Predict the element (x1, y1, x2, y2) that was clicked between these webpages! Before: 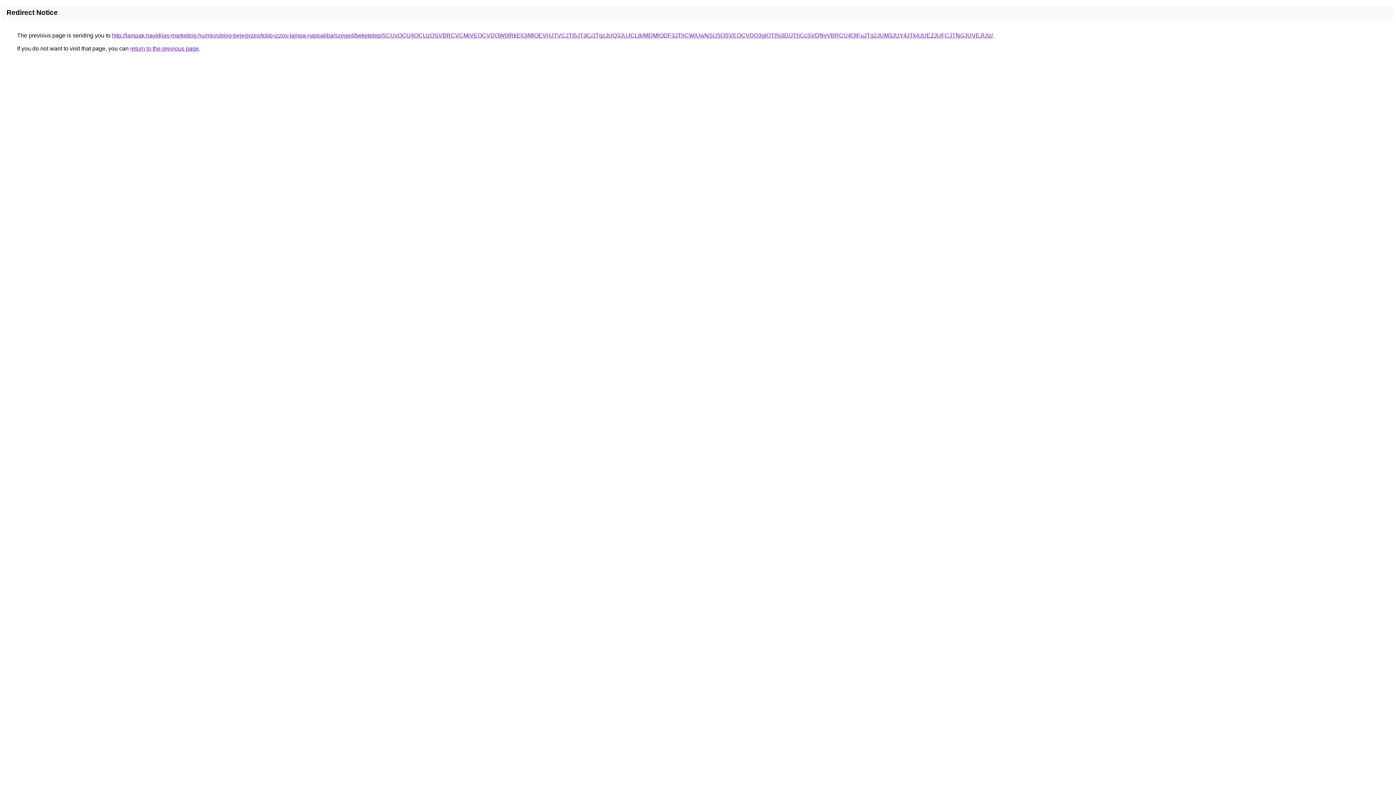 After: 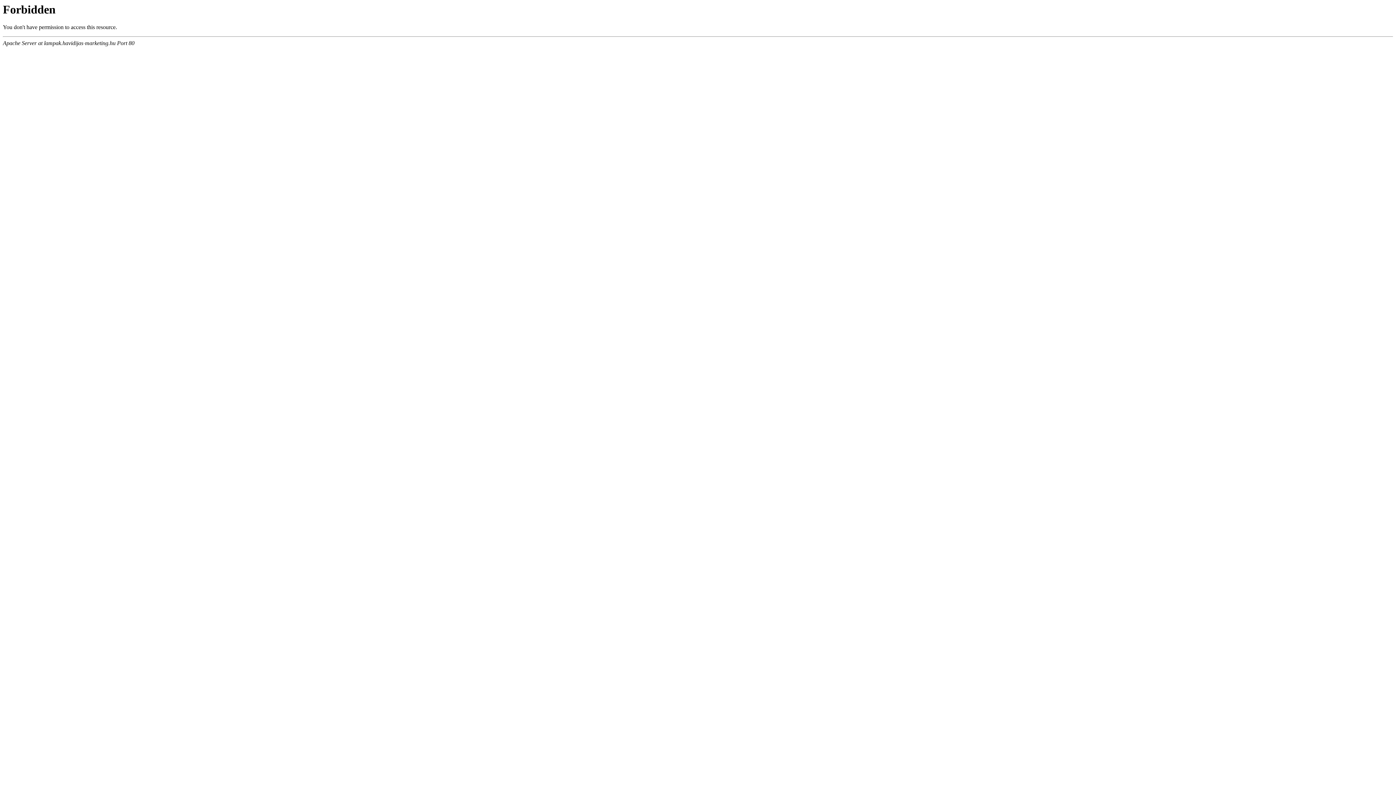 Action: label: http://lampak.havidijas-marketing.hu/microblog-bejegyzes/tobb-izzos-lampa-nappaliba/szeged/beketelep/SCUxOCU4OCUzQSVBRCVCMiVEOCVDOW0lRkElQjMlOEVHJTVCJTI5JTdC/JTgzJUQ3JUJCLlklMDMlODF3JThCWiUwNSU5OSVEOCVDQ3glOTI%3D/JThCcSVDNyVBRCU4QlFuJTg2JUM3JUY4JTk4JUE2JUFCJTNGJUVEJUIz/ bbox: (112, 32, 993, 38)